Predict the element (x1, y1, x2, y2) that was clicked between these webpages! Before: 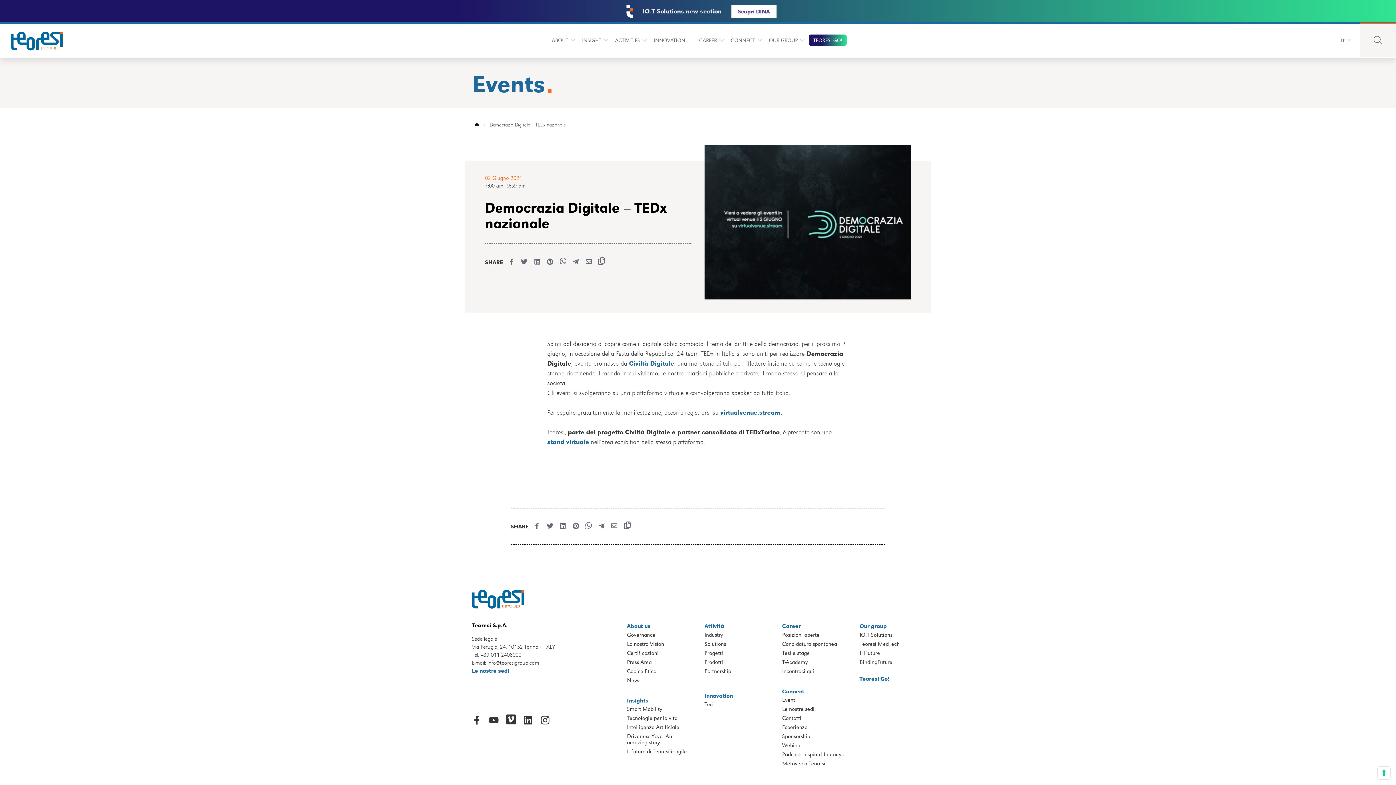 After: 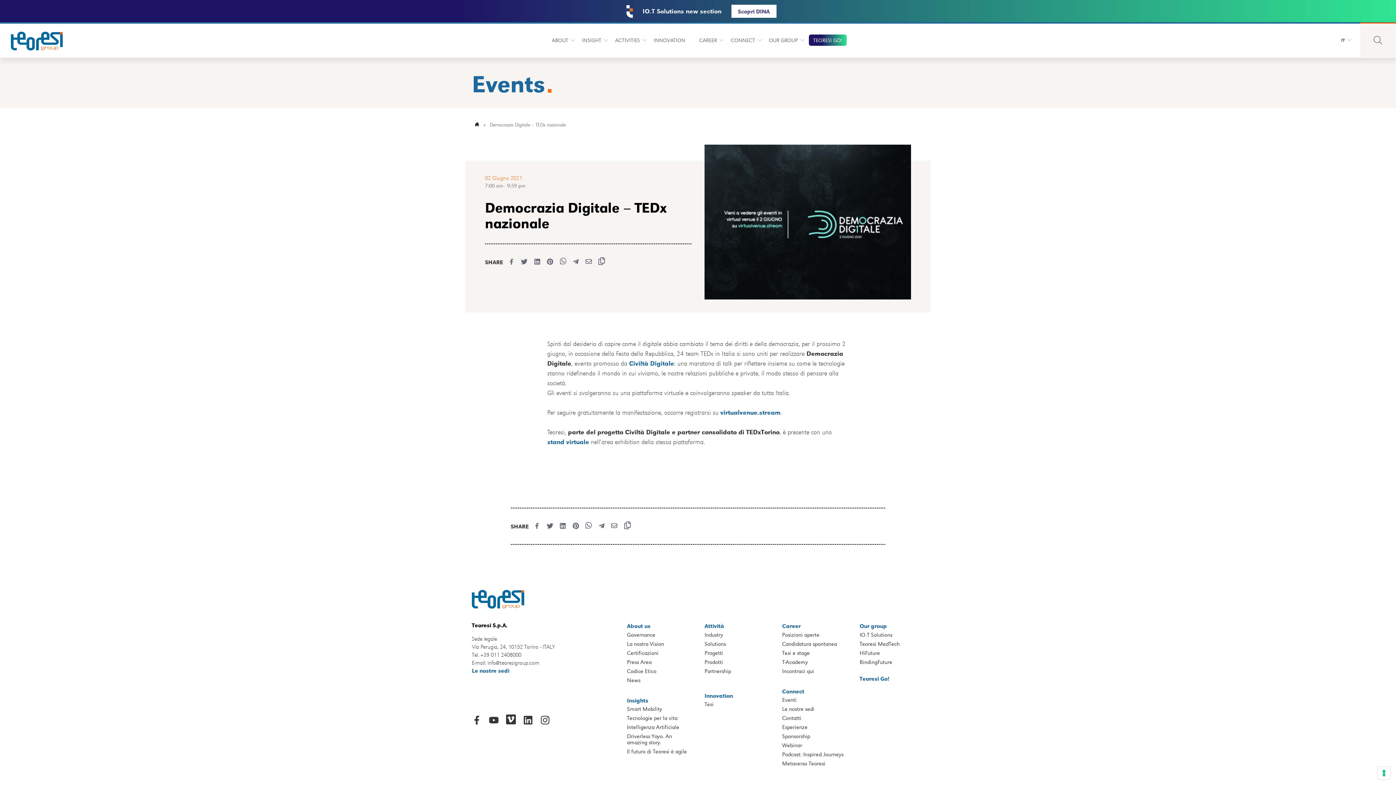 Action: bbox: (546, 258, 558, 266)